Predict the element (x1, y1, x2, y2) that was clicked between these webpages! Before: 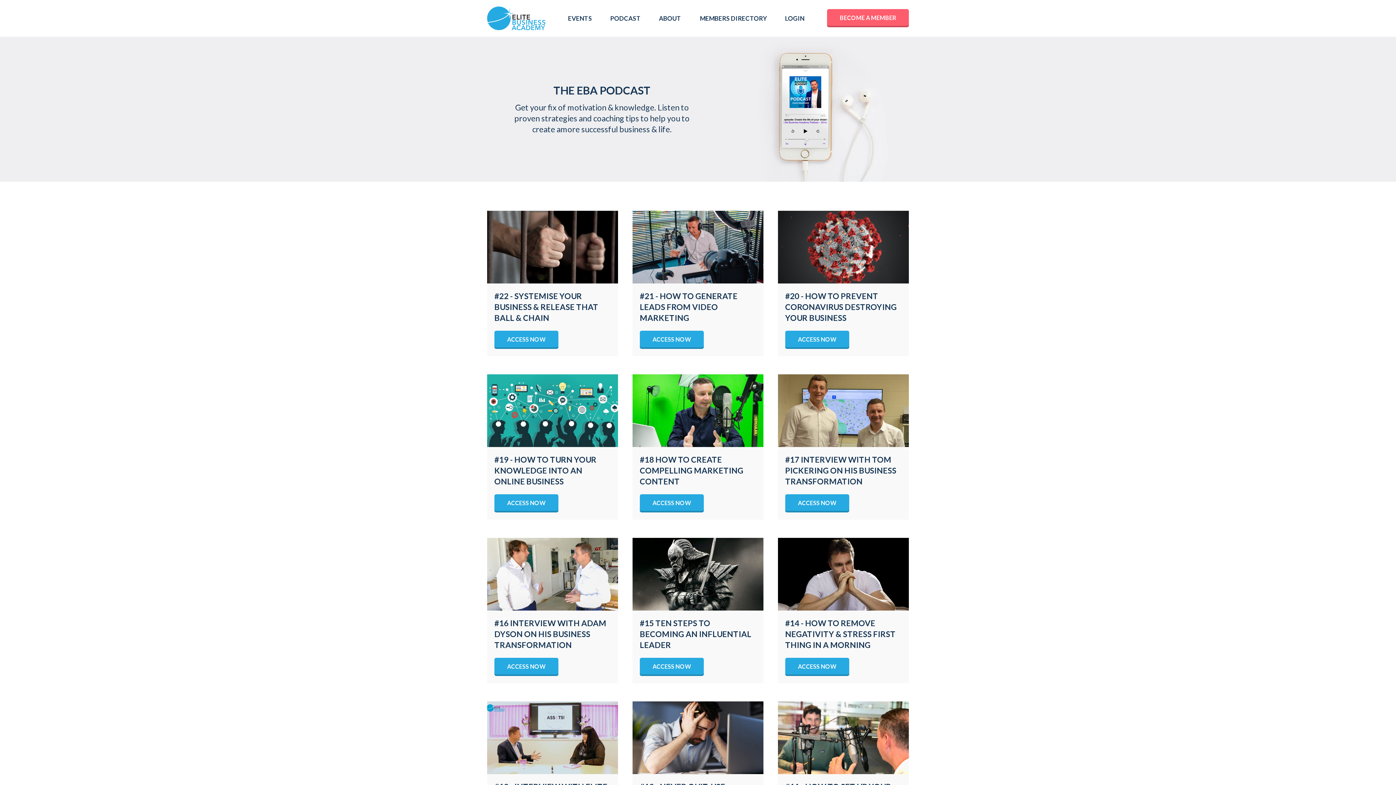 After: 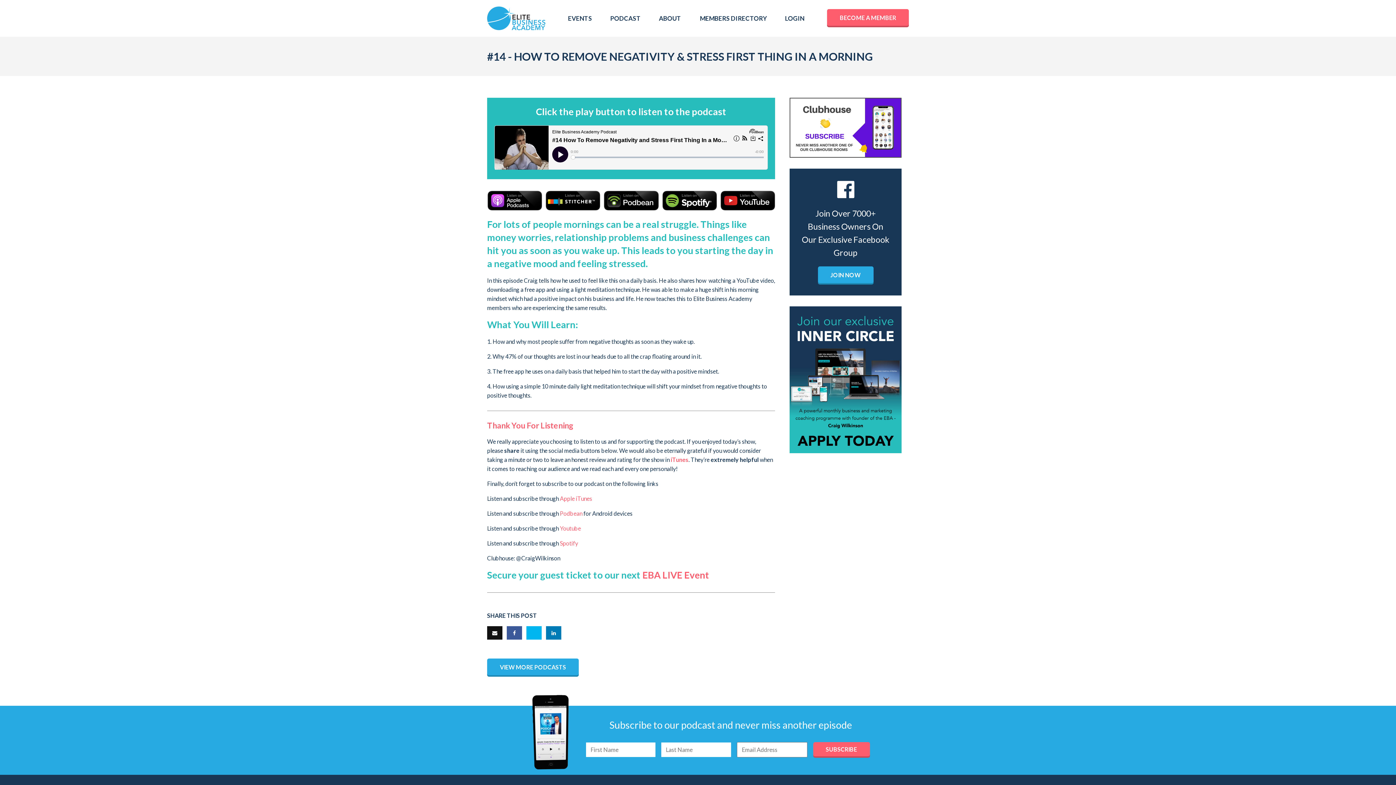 Action: bbox: (785, 658, 849, 676) label: ACCESS NOW